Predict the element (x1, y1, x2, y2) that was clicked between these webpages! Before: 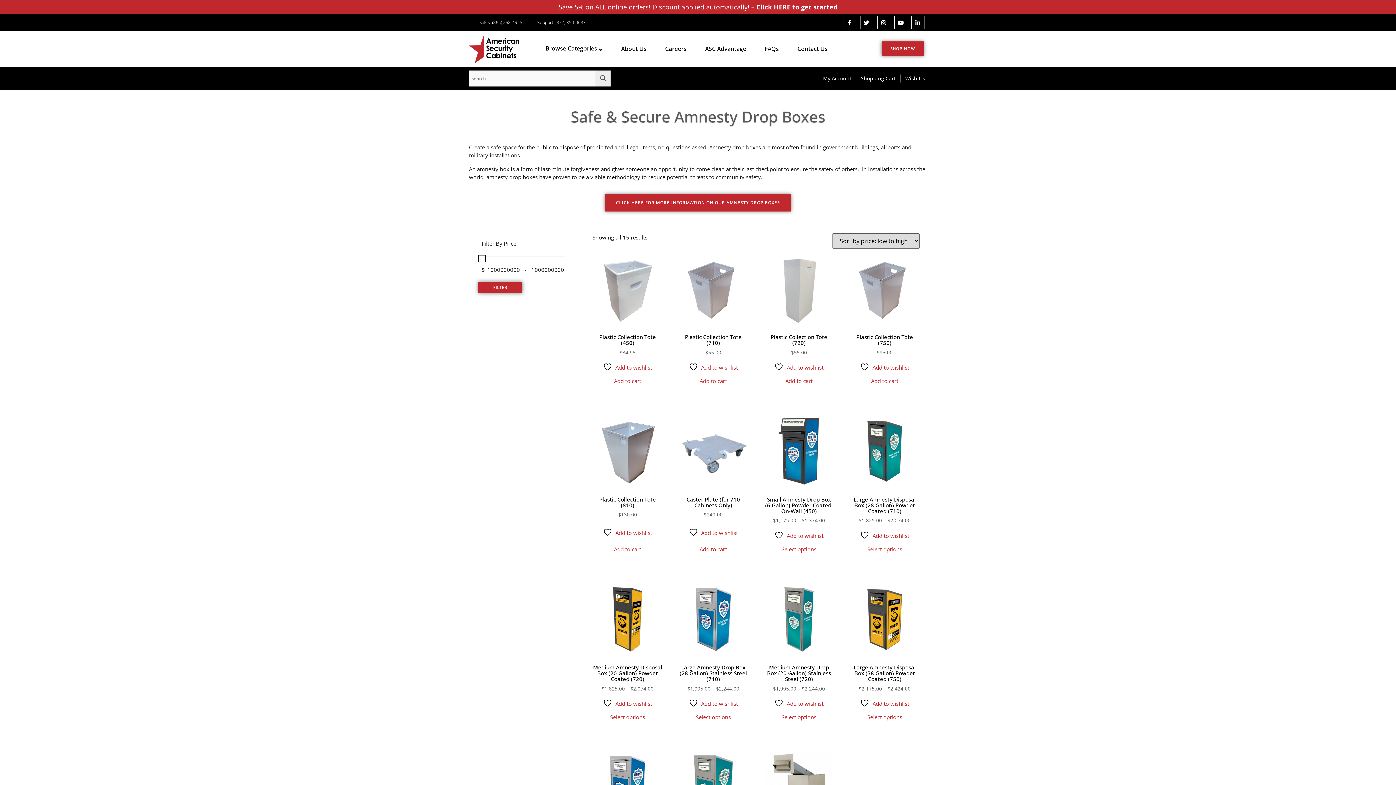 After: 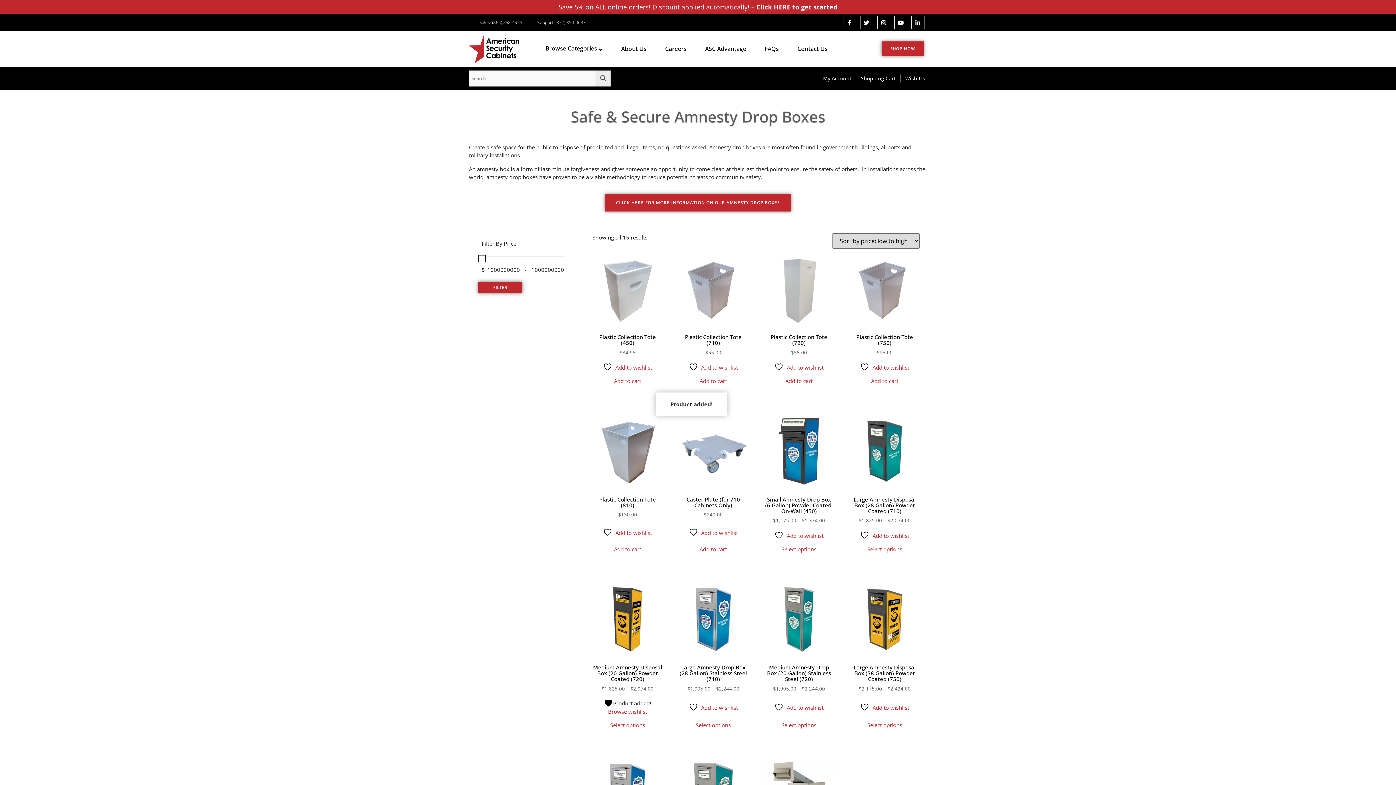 Action: label:  Add to wishlist bbox: (603, 699, 652, 708)